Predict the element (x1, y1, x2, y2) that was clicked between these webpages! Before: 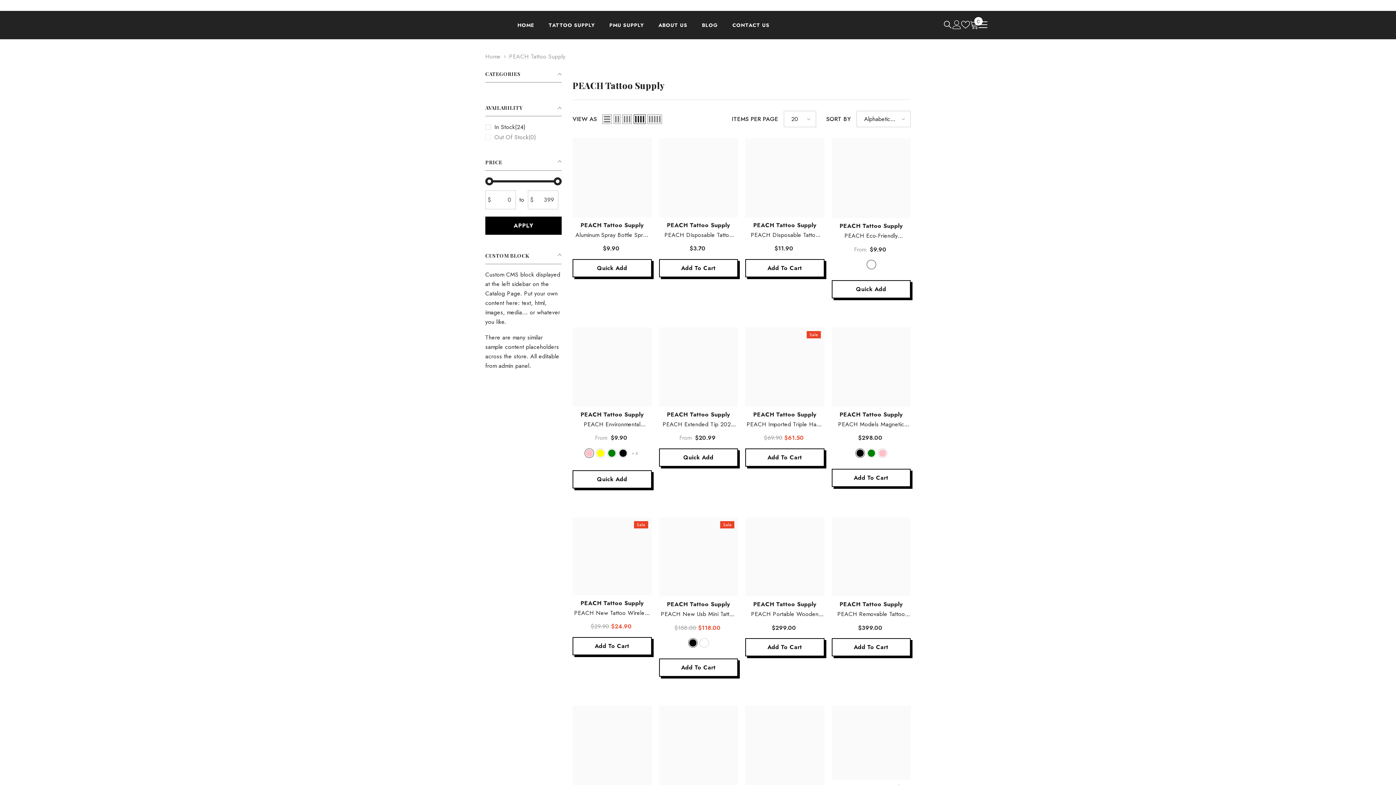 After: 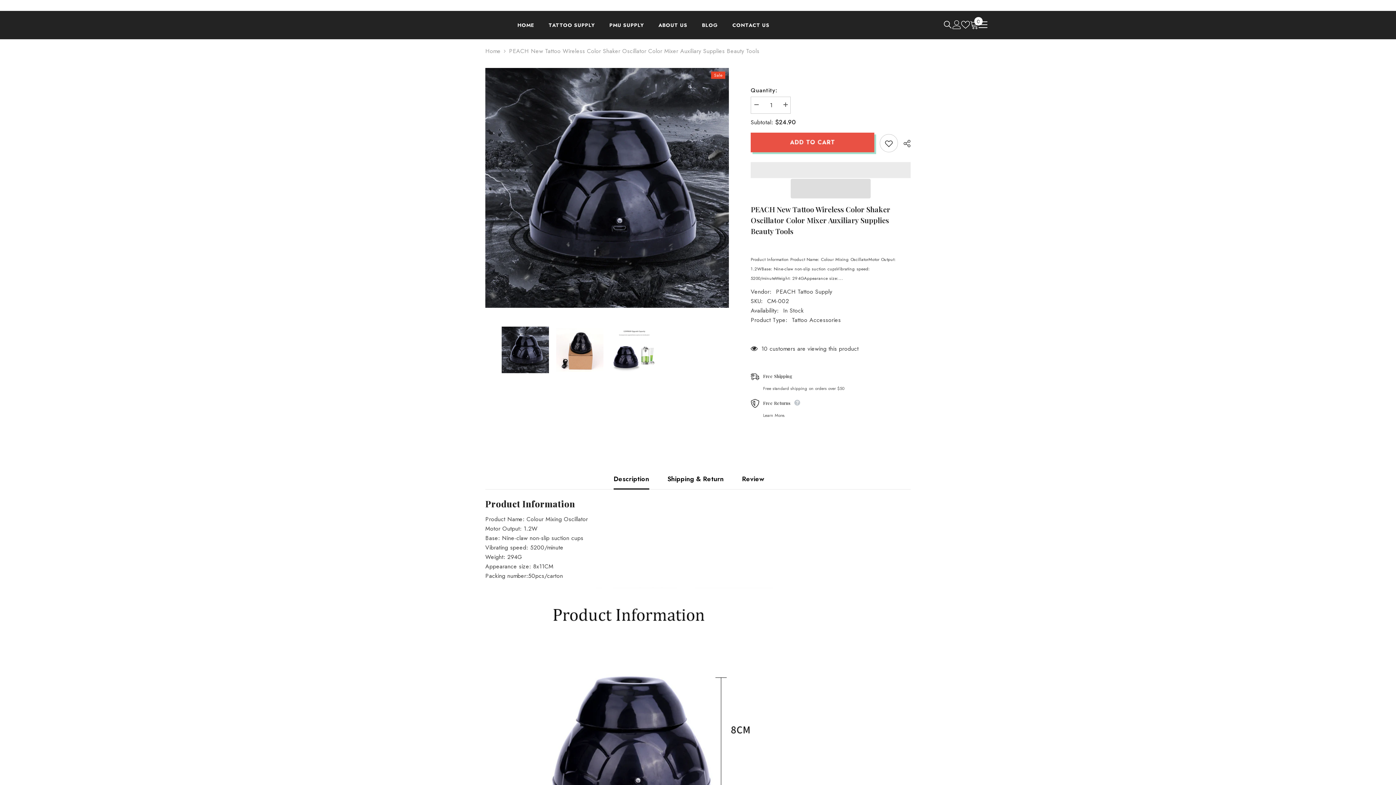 Action: bbox: (572, 609, 651, 617) label: PEACH New Tattoo Wireless Color Shaker Oscillator Color Mixer Auxiliary Supplies Beauty Tools